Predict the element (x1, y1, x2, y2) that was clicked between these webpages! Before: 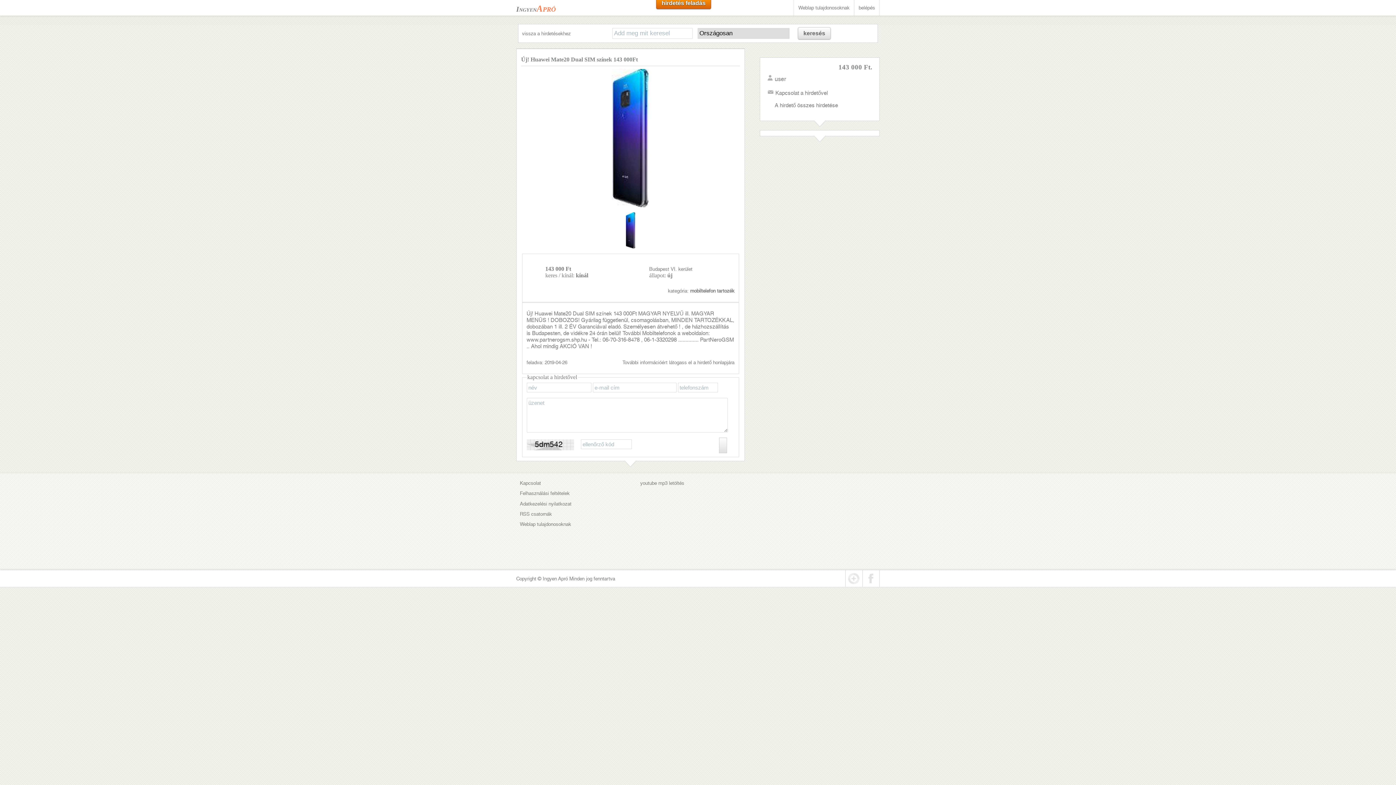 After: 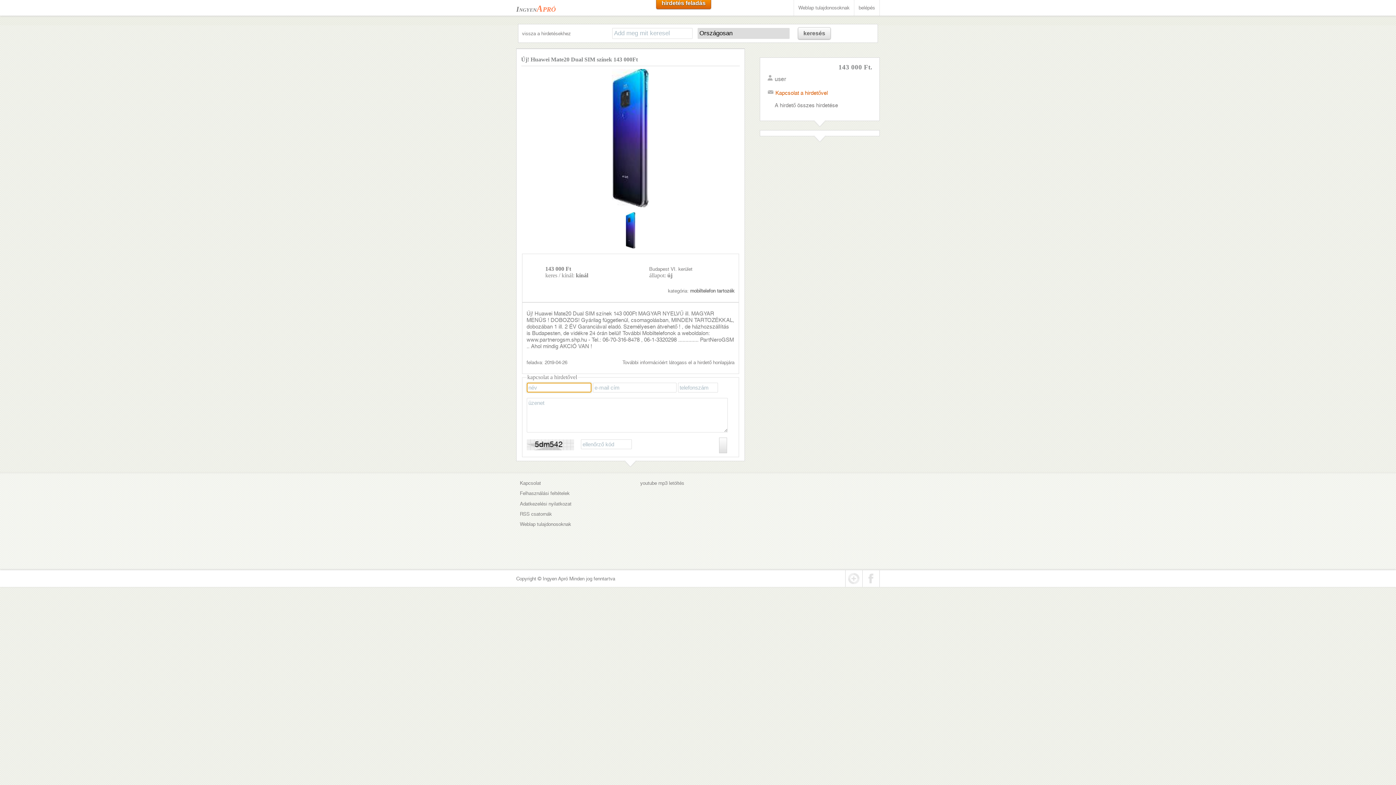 Action: bbox: (775, 89, 828, 96) label: Kapcsolat a hirdetővel